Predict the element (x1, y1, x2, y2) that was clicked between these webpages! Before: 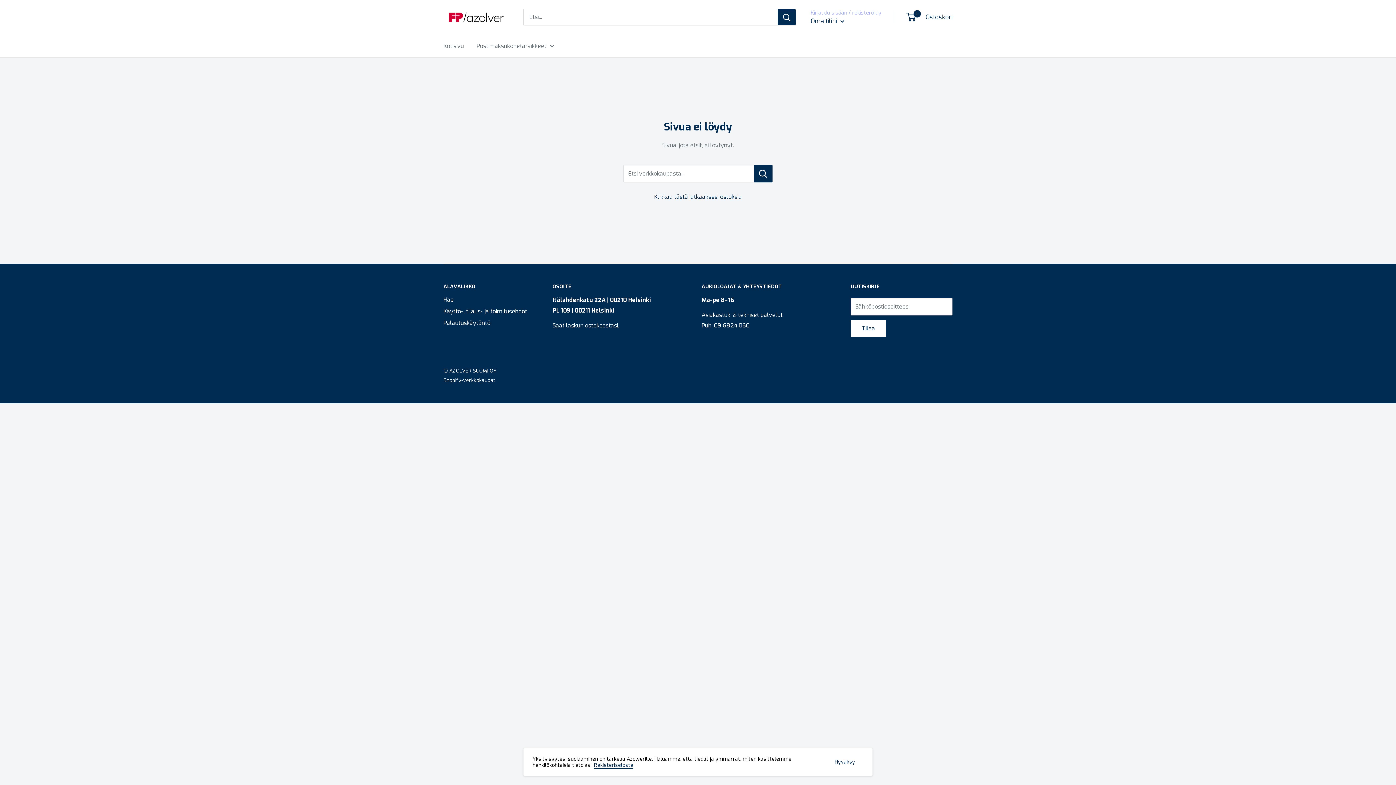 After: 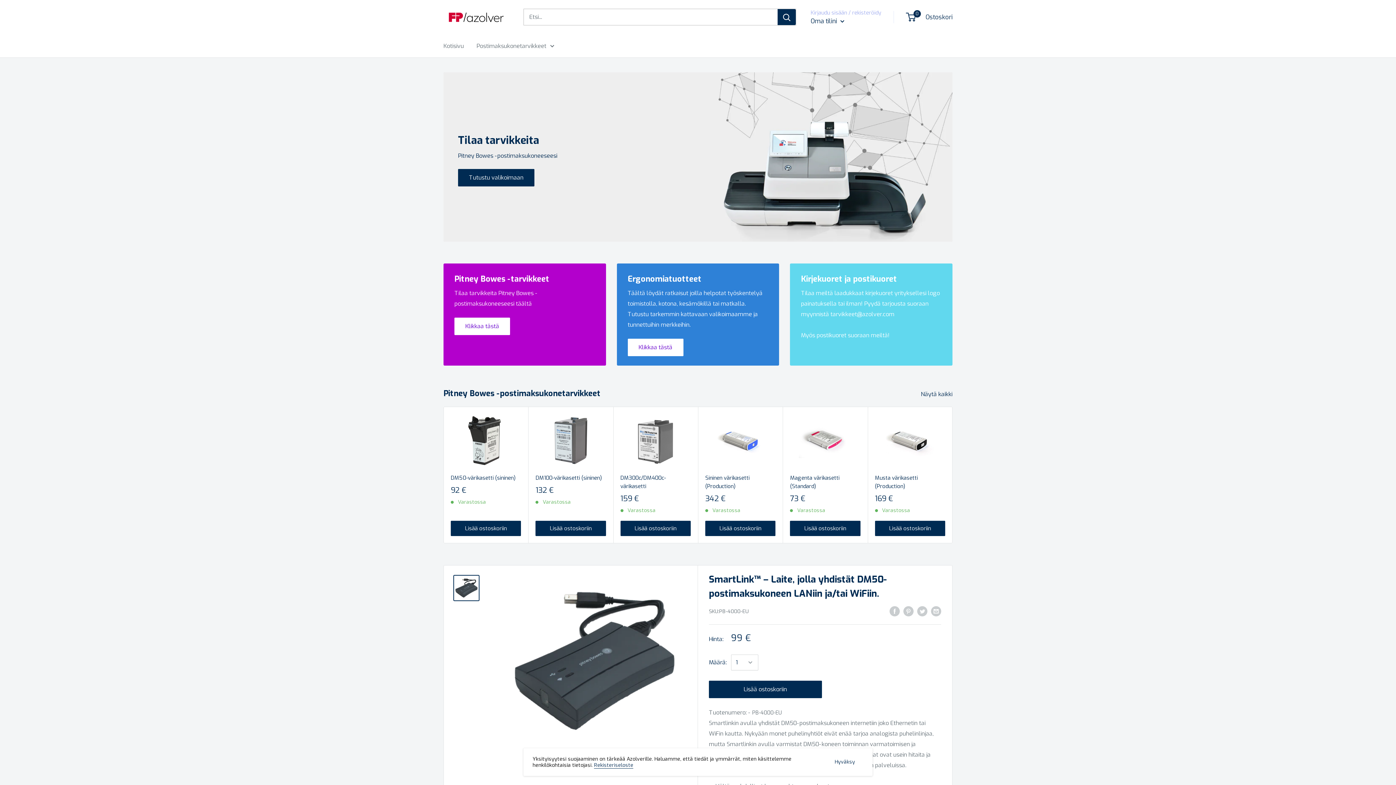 Action: bbox: (443, 40, 464, 51) label: Kotisivu